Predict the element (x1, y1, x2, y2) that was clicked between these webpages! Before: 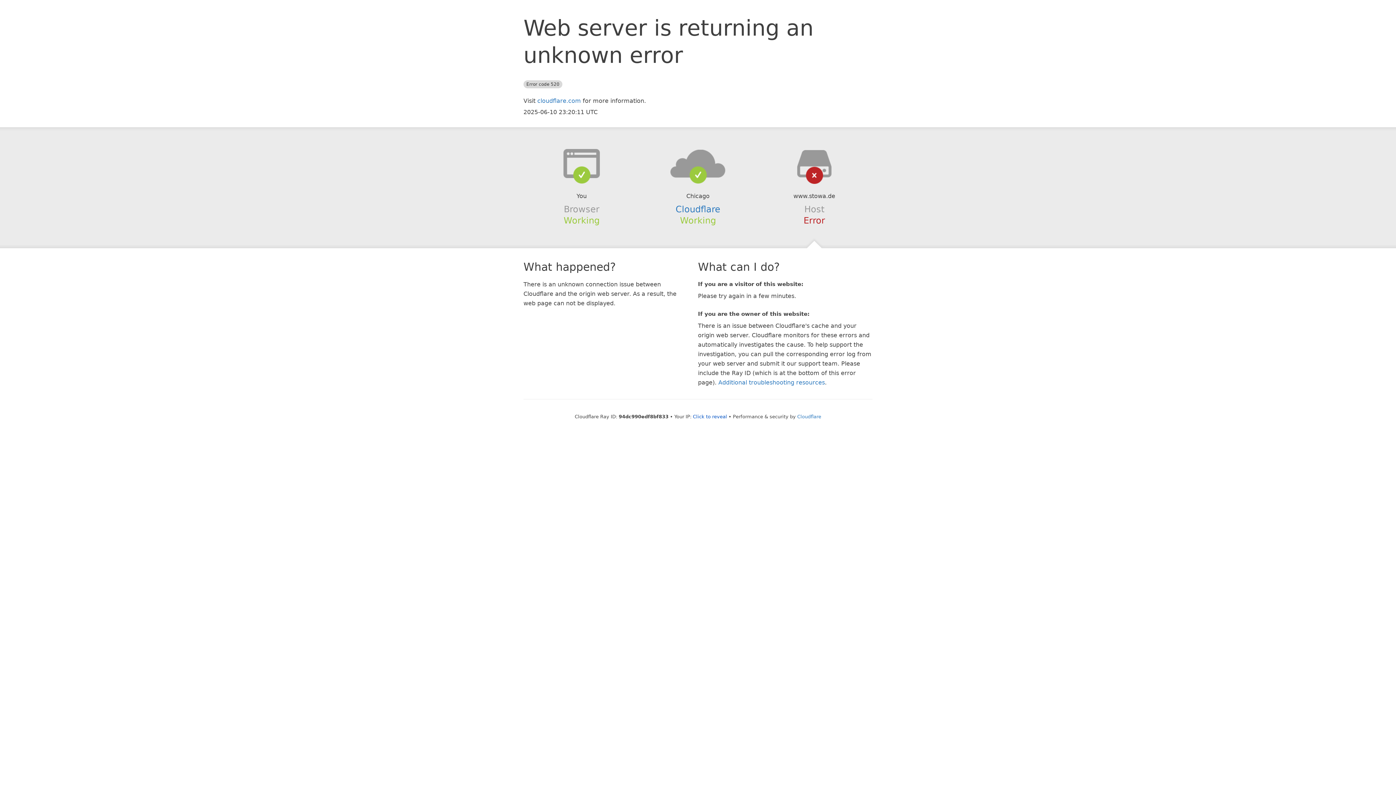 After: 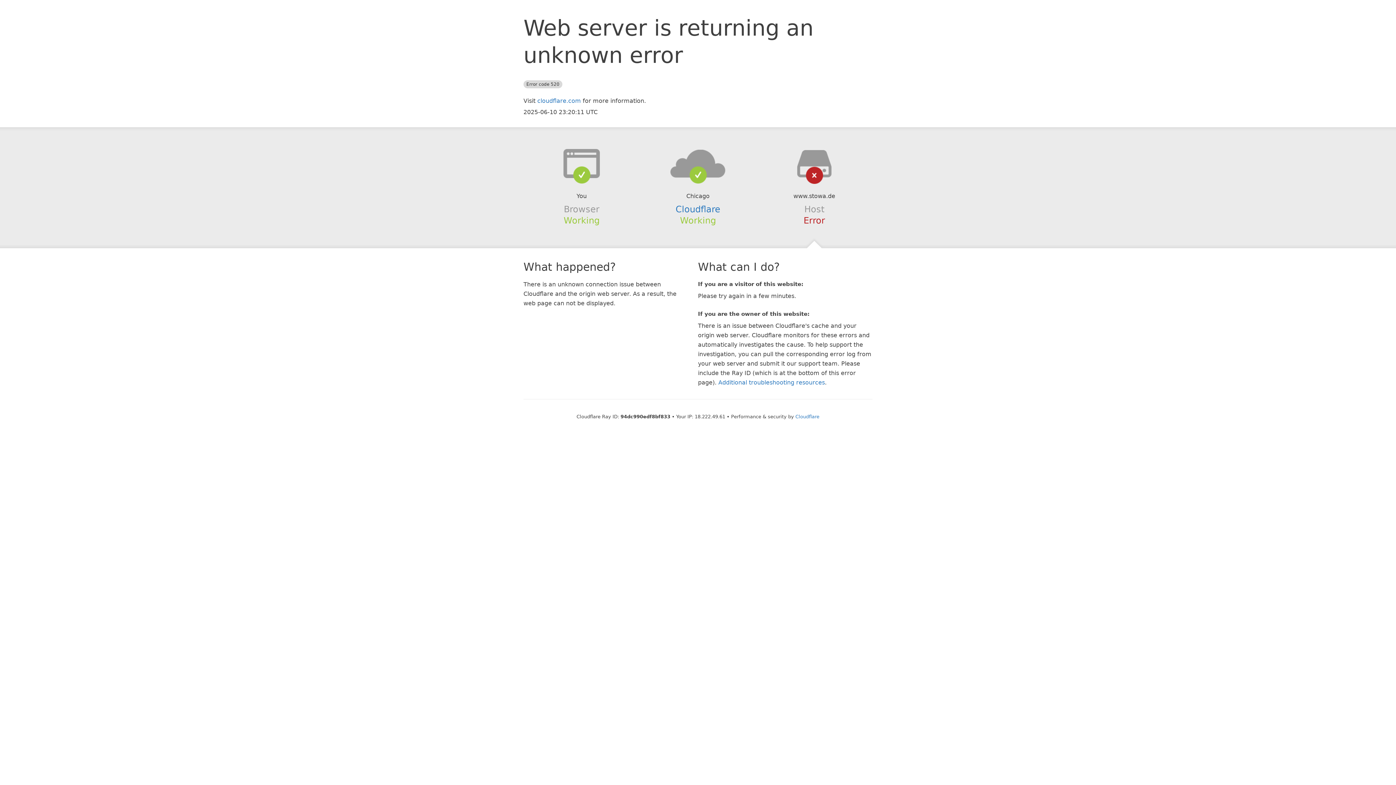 Action: label: Click to reveal bbox: (693, 414, 727, 419)